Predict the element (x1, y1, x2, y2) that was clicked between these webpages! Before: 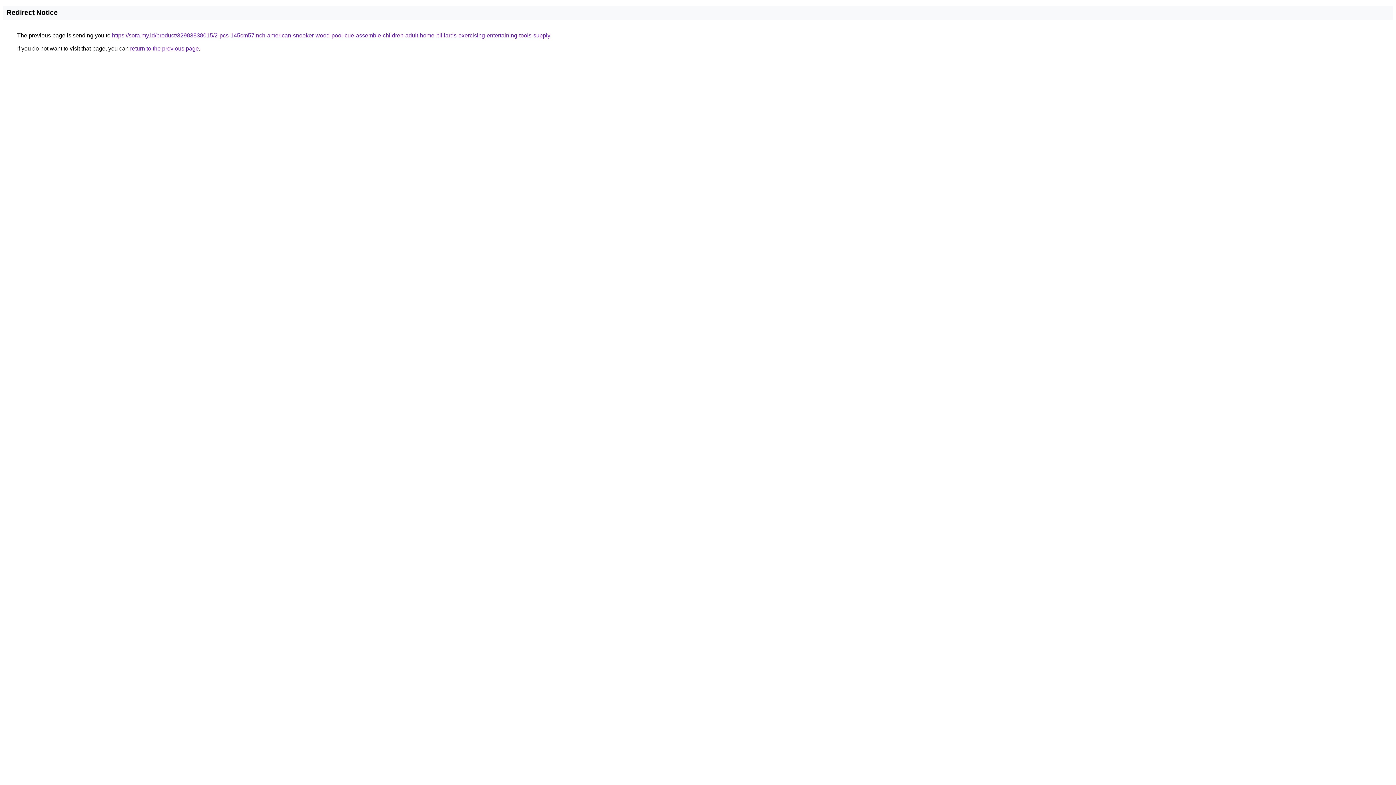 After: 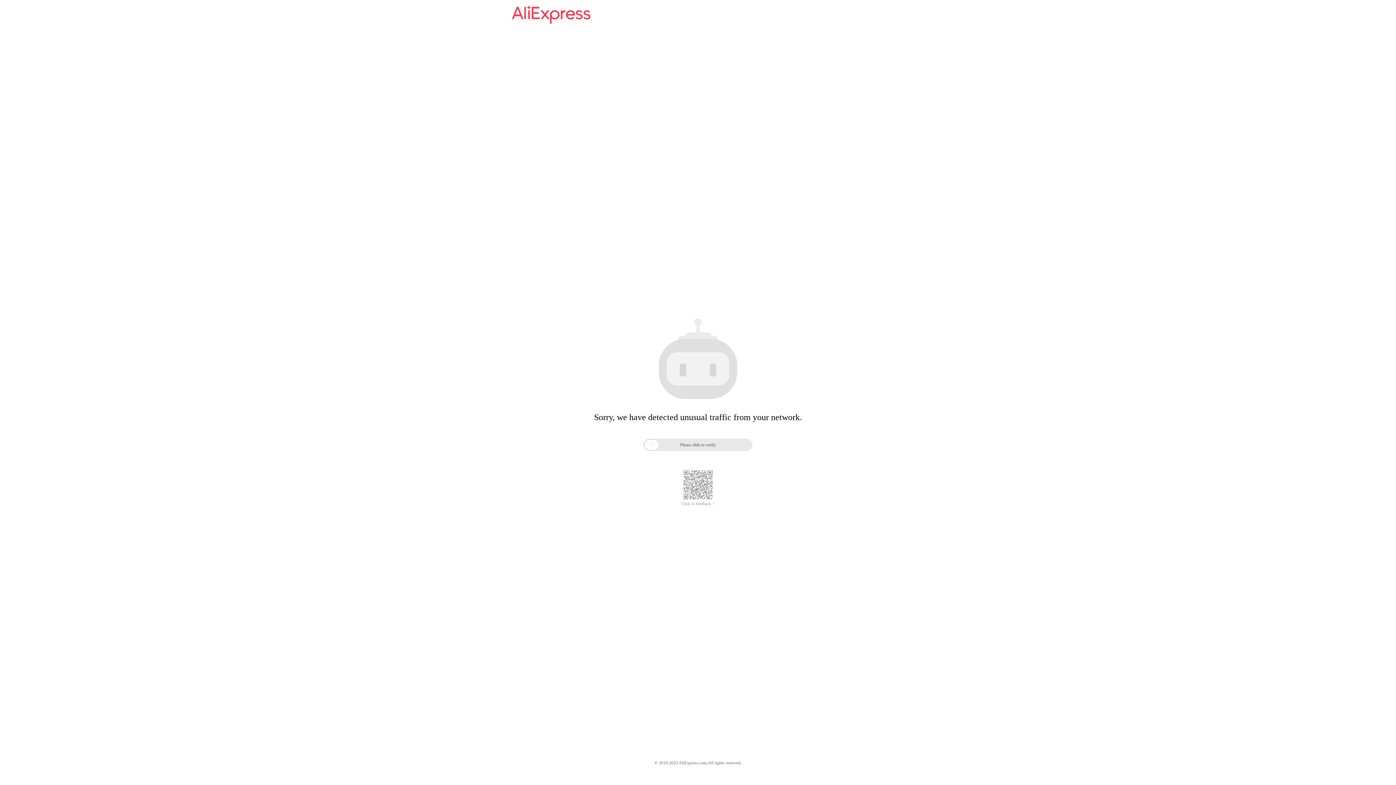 Action: label: https://sora.my.id/product/32983838015/2-pcs-145cm57inch-american-snooker-wood-pool-cue-assemble-children-adult-home-billiards-exercising-entertaining-tools-supply bbox: (112, 32, 550, 38)